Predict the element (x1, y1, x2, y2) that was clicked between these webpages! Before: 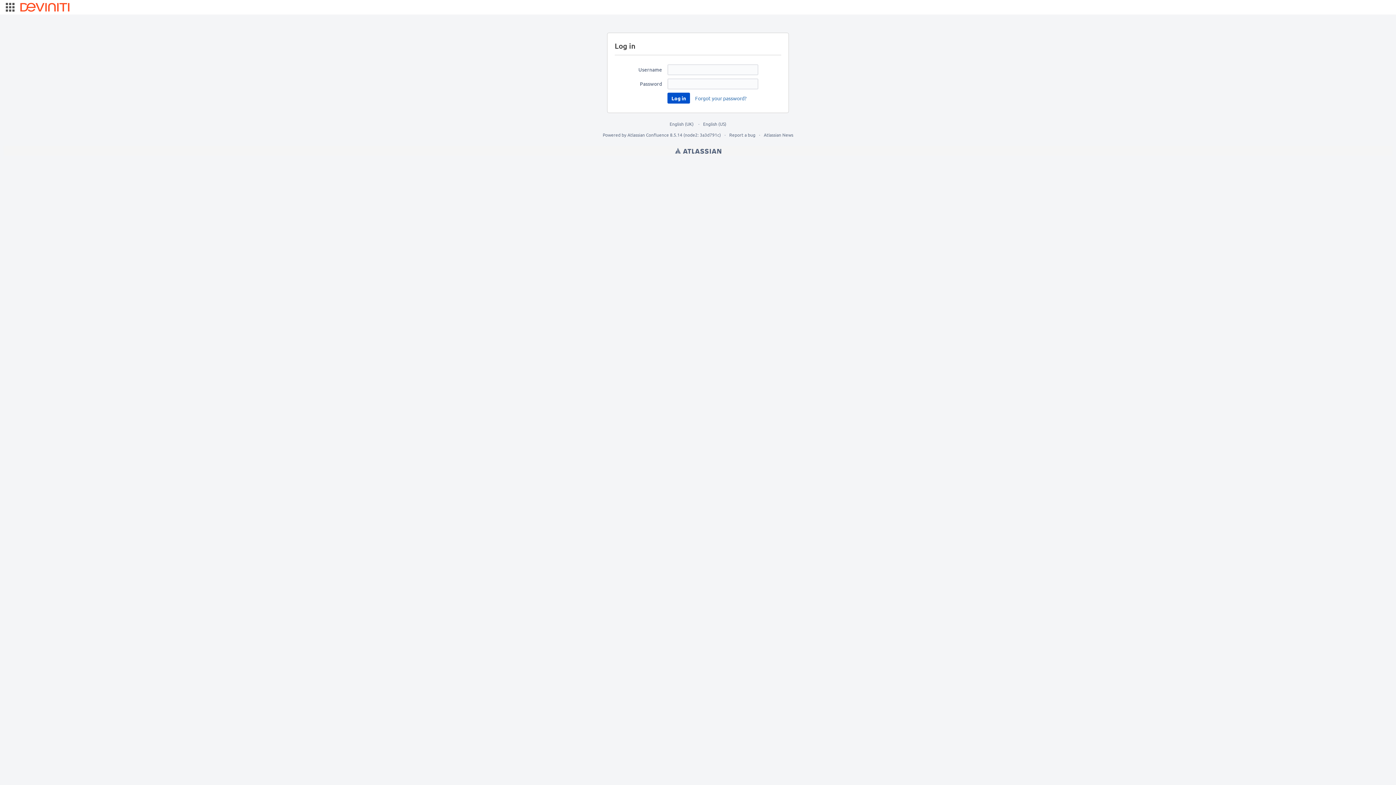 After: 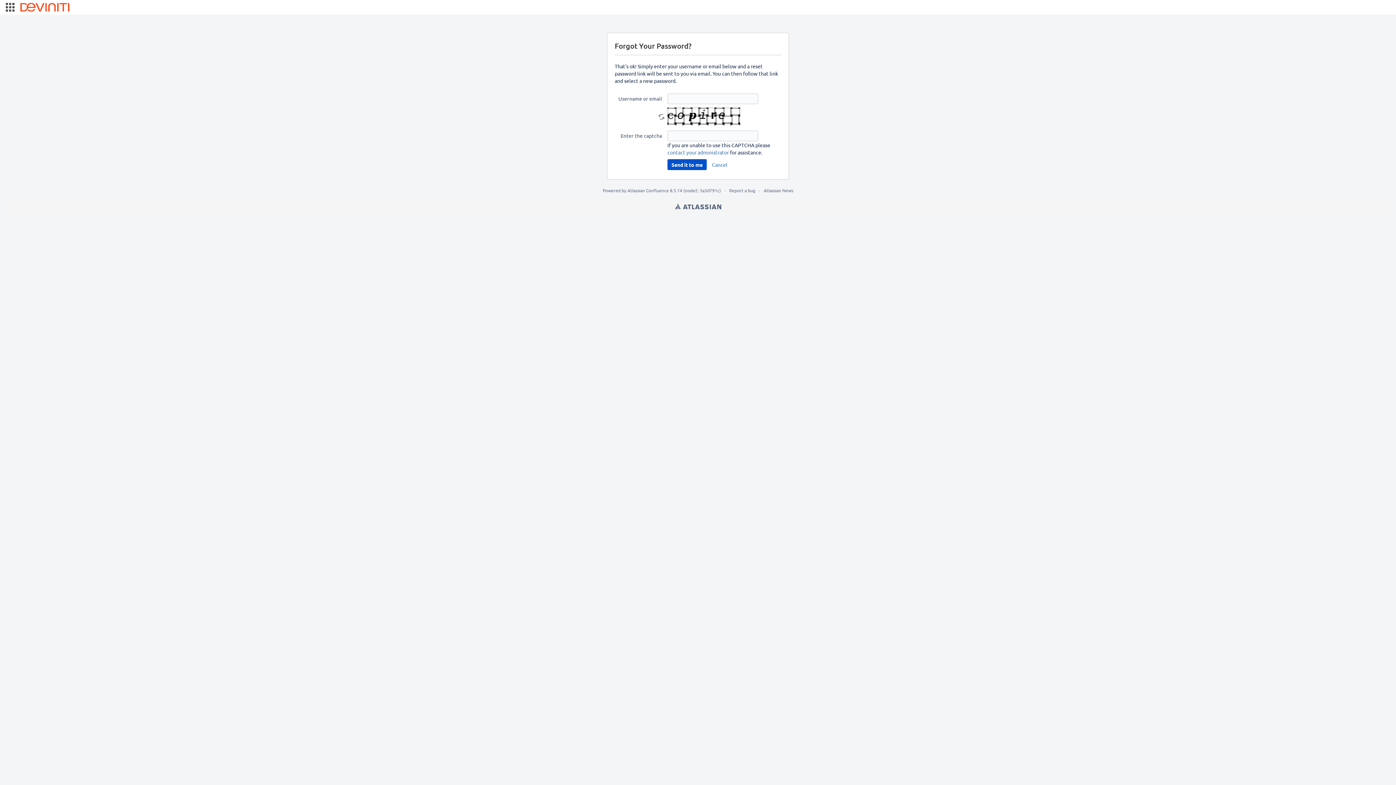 Action: bbox: (694, 92, 747, 103) label: Forgot your password?